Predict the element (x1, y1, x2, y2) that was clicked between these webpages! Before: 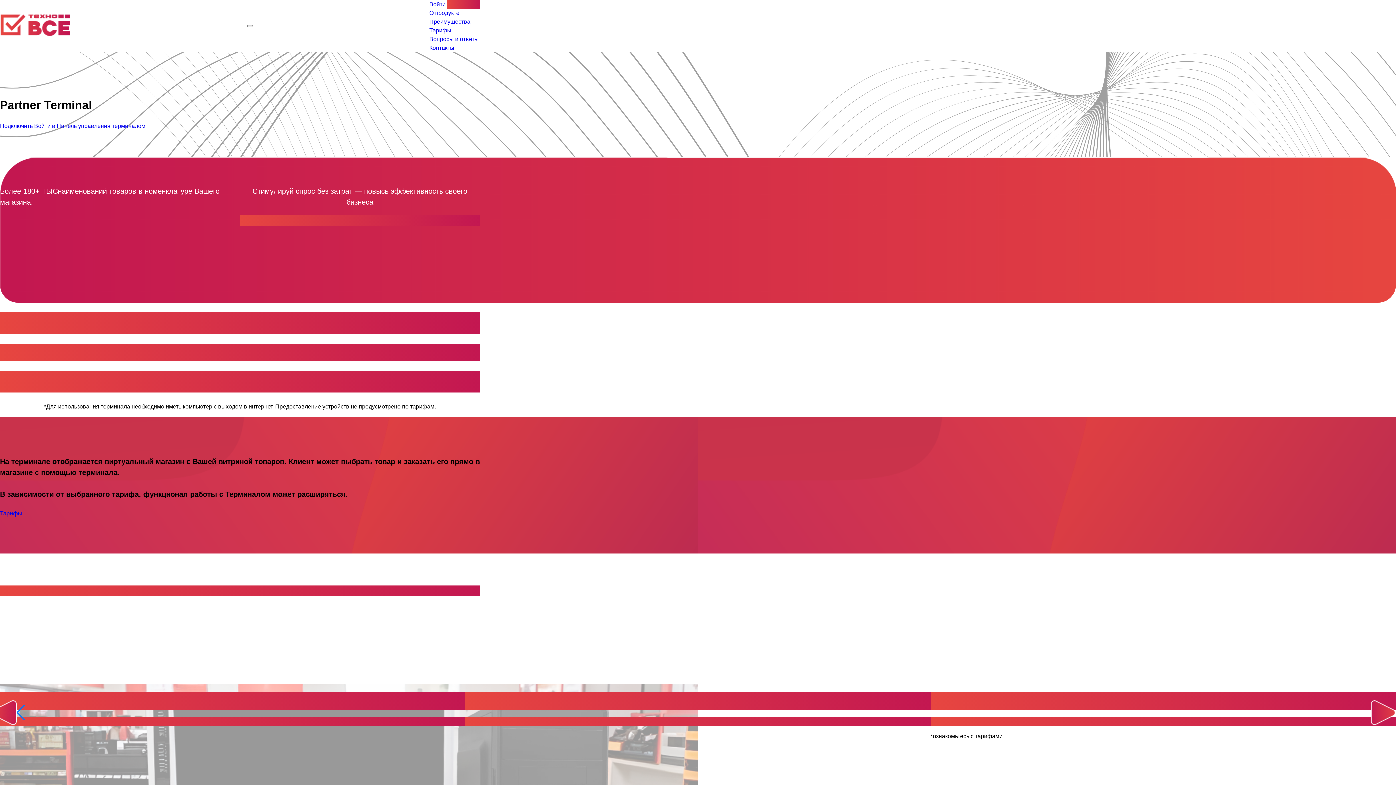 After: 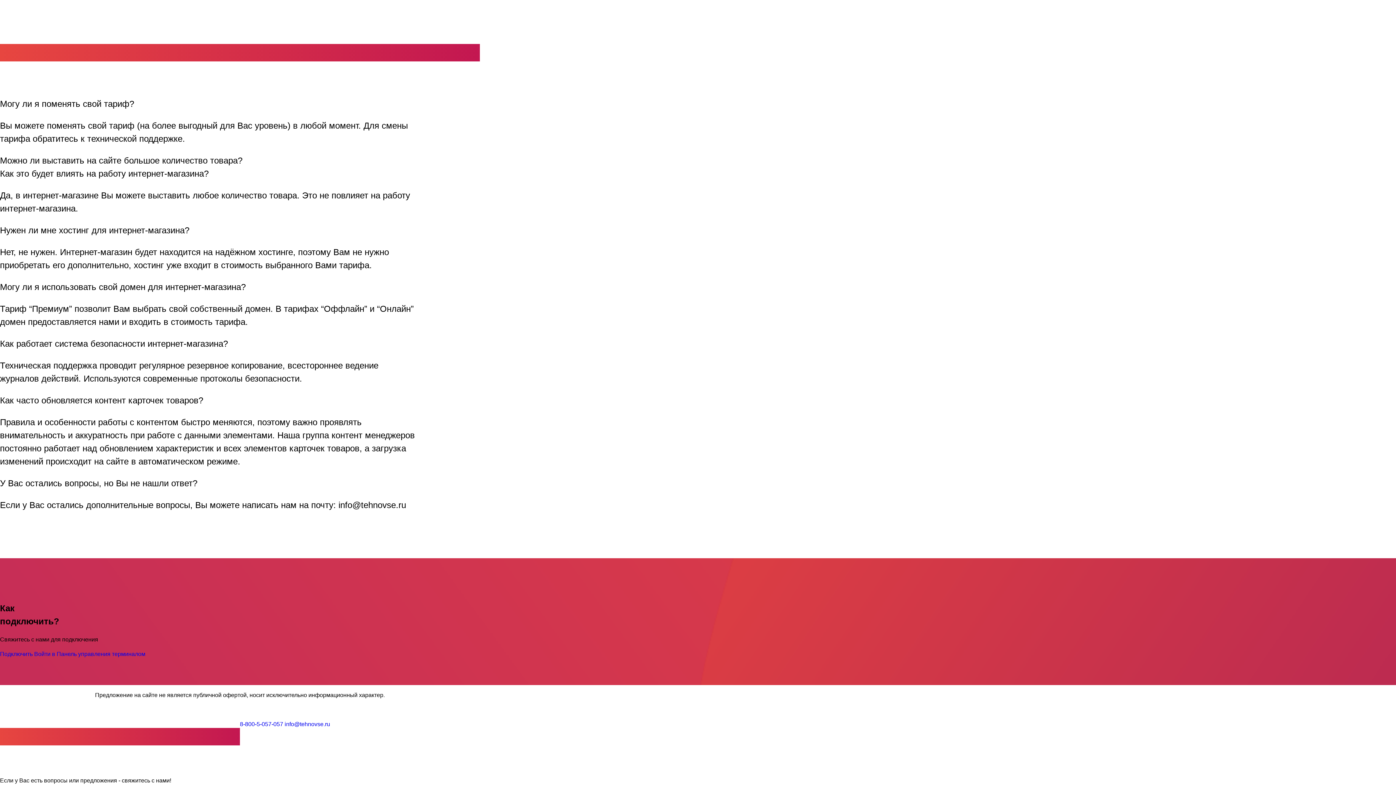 Action: label: Вопросы и ответы bbox: (429, 36, 478, 42)